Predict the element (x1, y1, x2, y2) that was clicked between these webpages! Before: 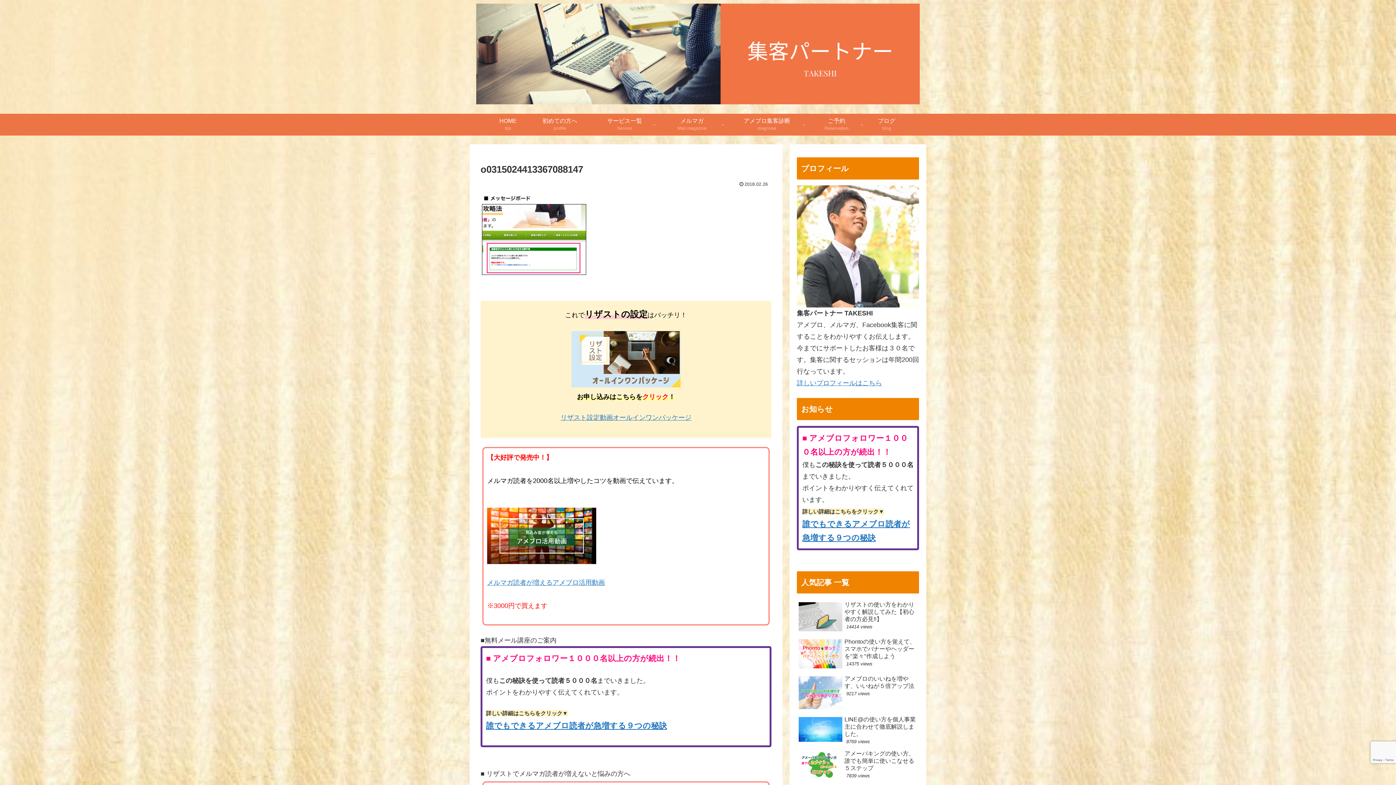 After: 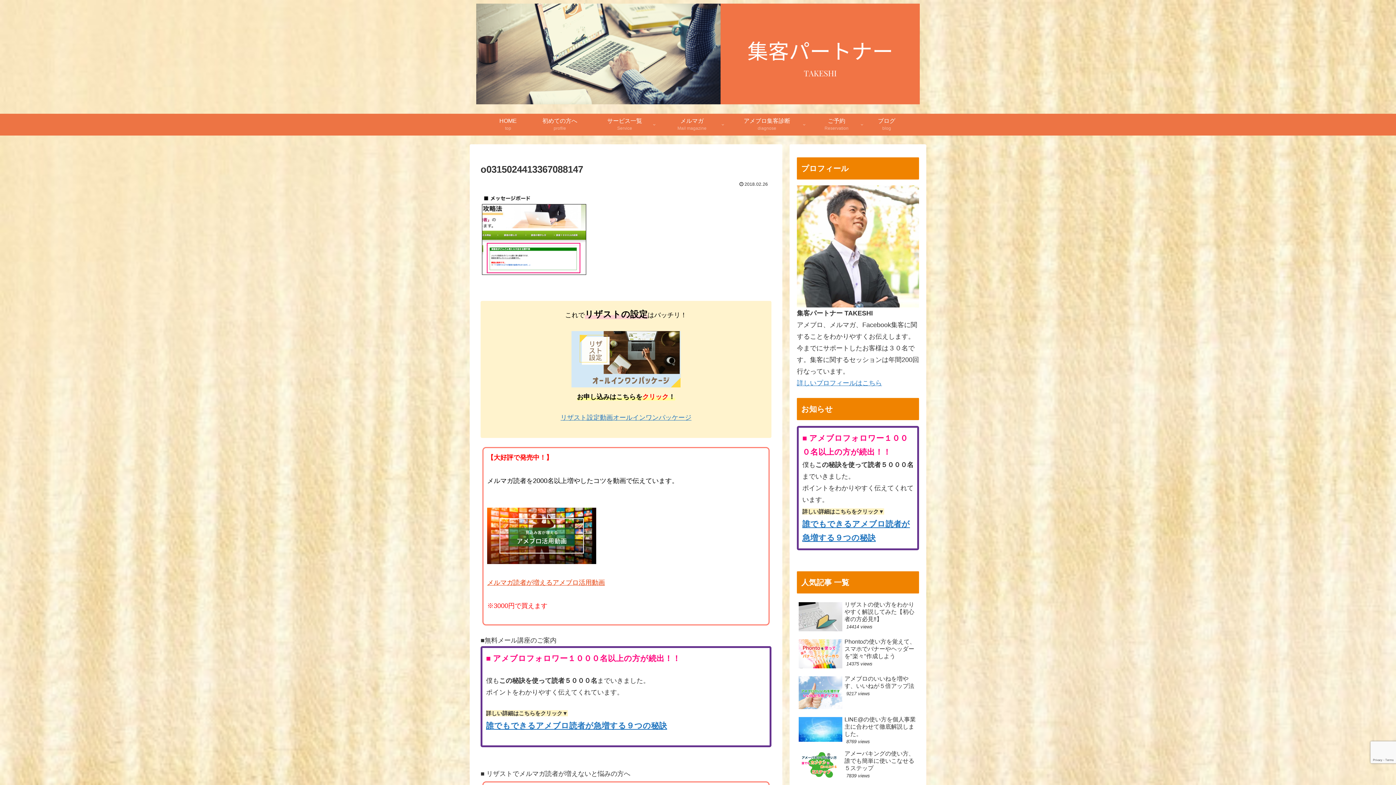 Action: label: メルマガ読者が増えるアメブロ活用動画 bbox: (487, 579, 605, 586)